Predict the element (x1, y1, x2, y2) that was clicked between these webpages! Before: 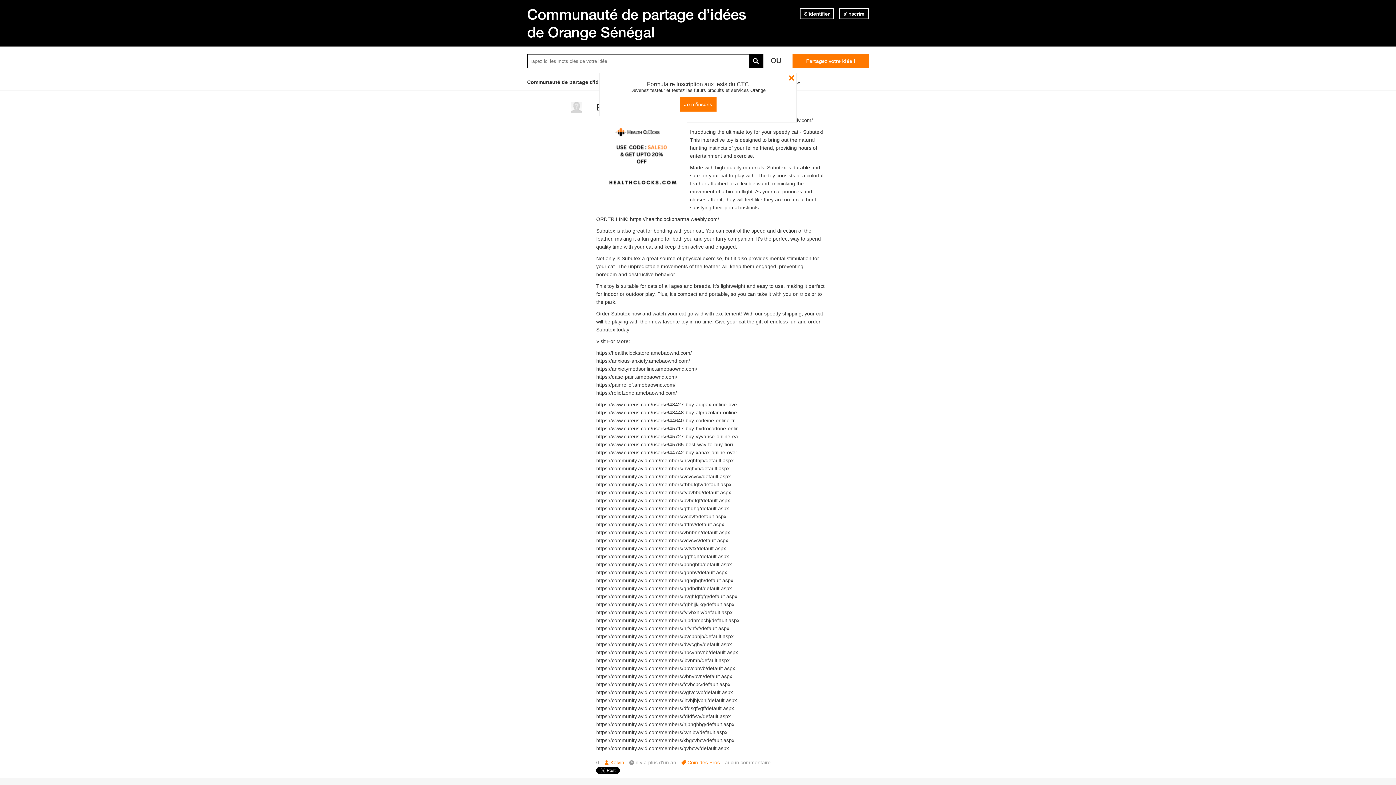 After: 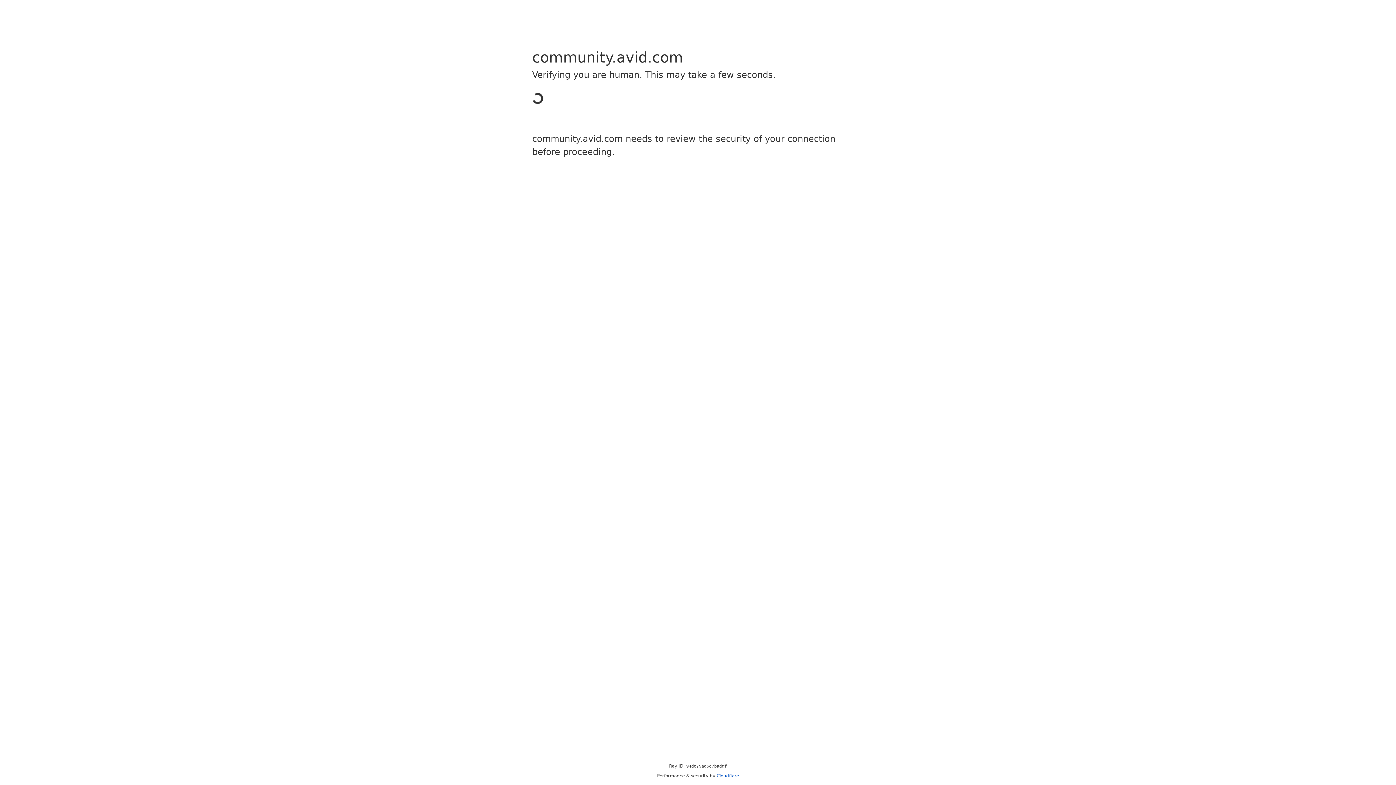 Action: bbox: (596, 721, 734, 731) label: https://community.avid.com/members/hjbnghbg/default.aspx